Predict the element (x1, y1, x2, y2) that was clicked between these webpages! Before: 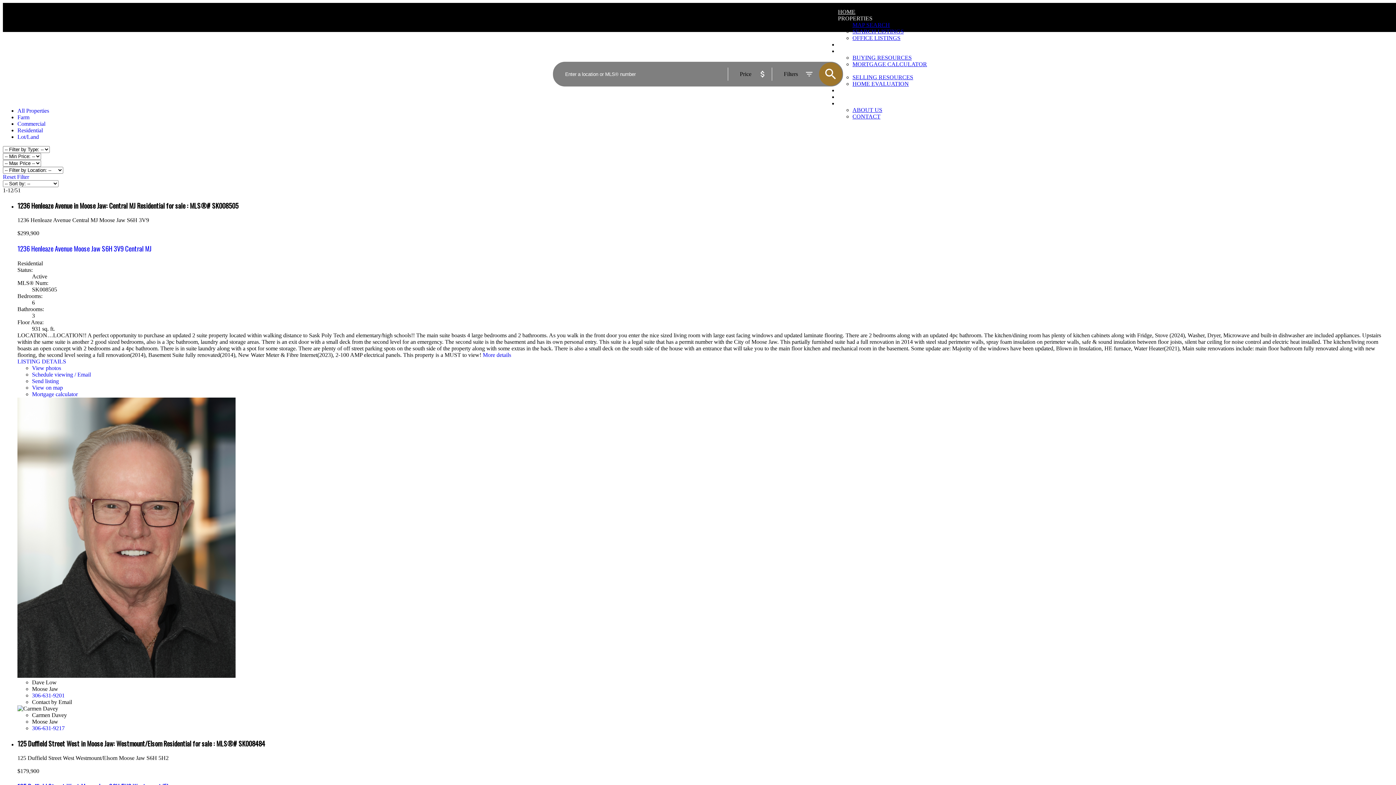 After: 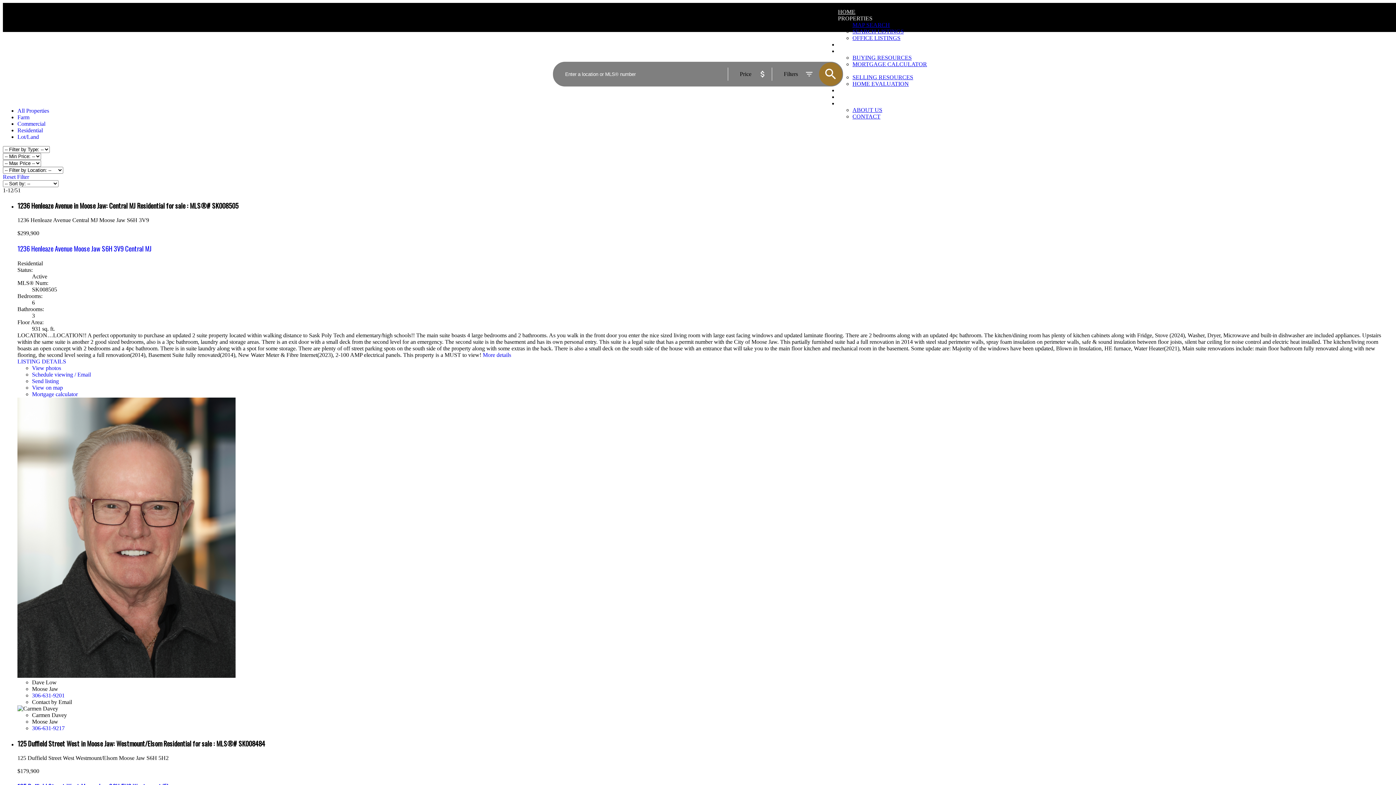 Action: bbox: (32, 384, 62, 390) label: View on map